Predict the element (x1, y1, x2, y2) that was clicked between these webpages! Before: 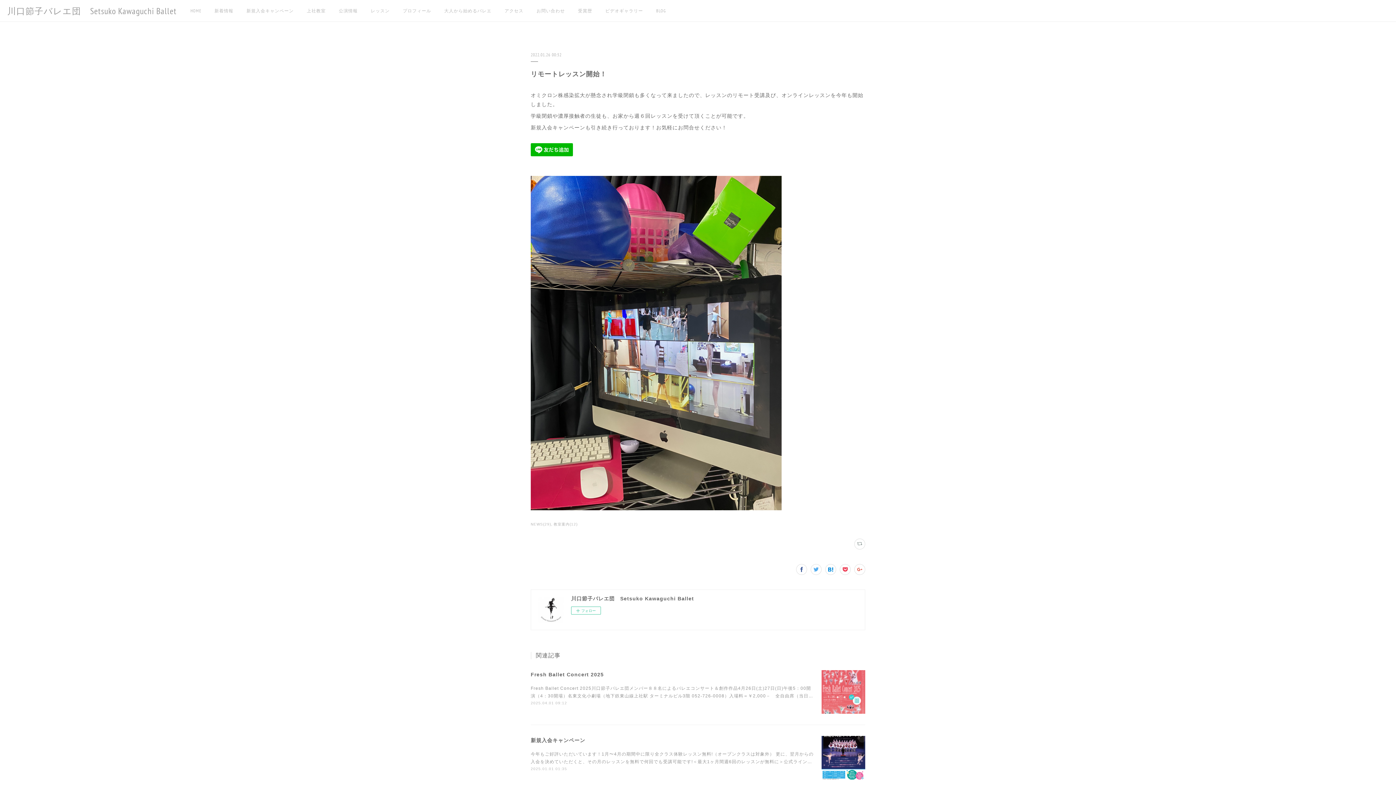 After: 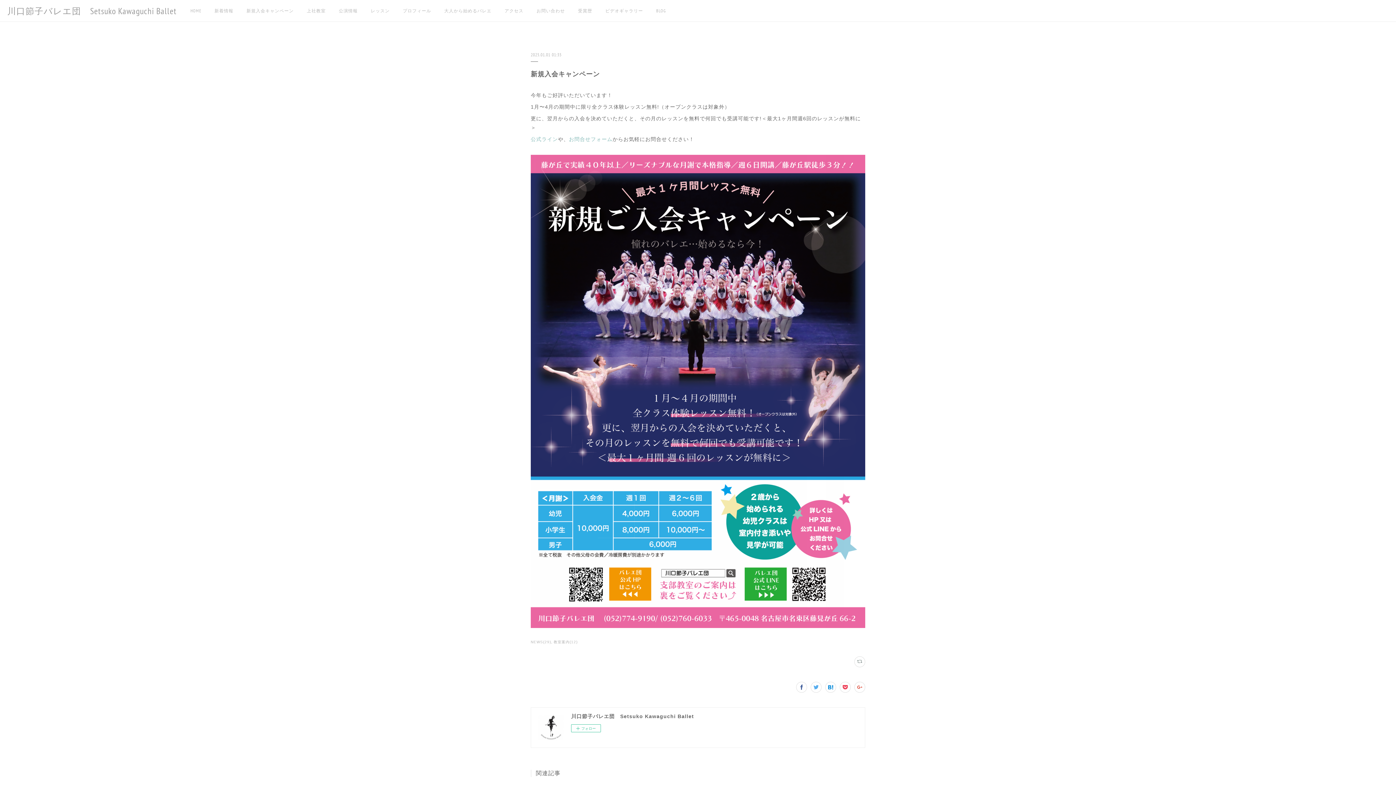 Action: label: 新規入会キャンペーン bbox: (530, 737, 585, 743)